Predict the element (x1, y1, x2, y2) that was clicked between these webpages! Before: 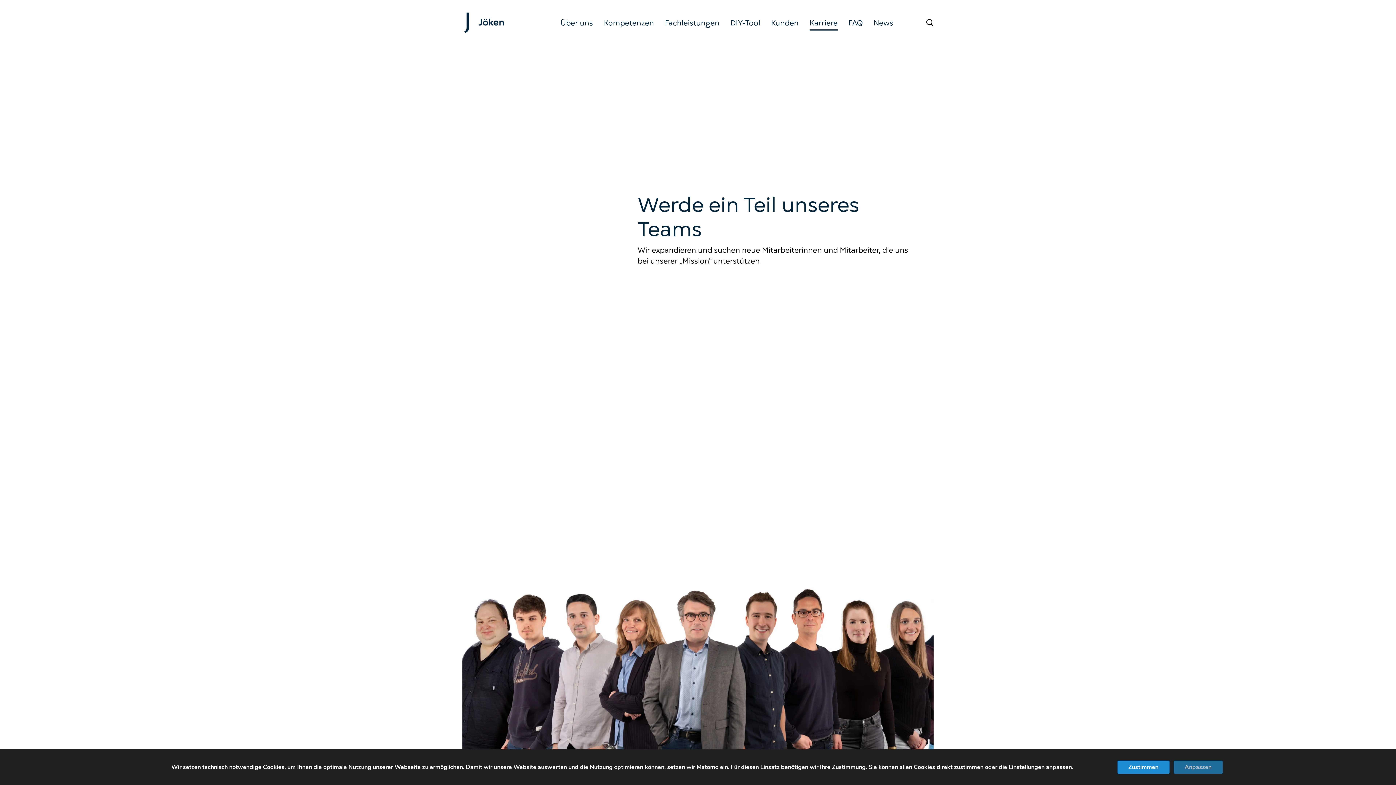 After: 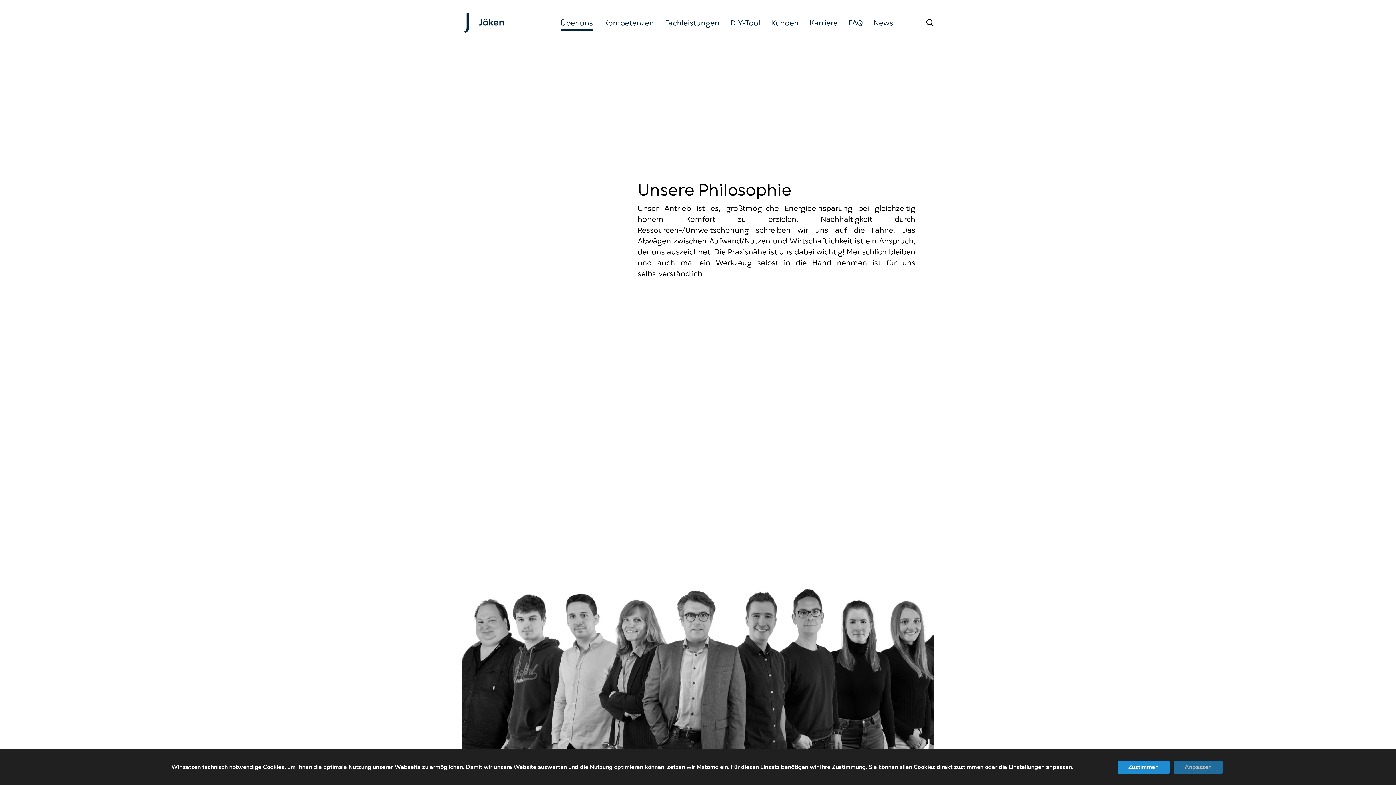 Action: label: Über uns bbox: (560, 17, 593, 27)